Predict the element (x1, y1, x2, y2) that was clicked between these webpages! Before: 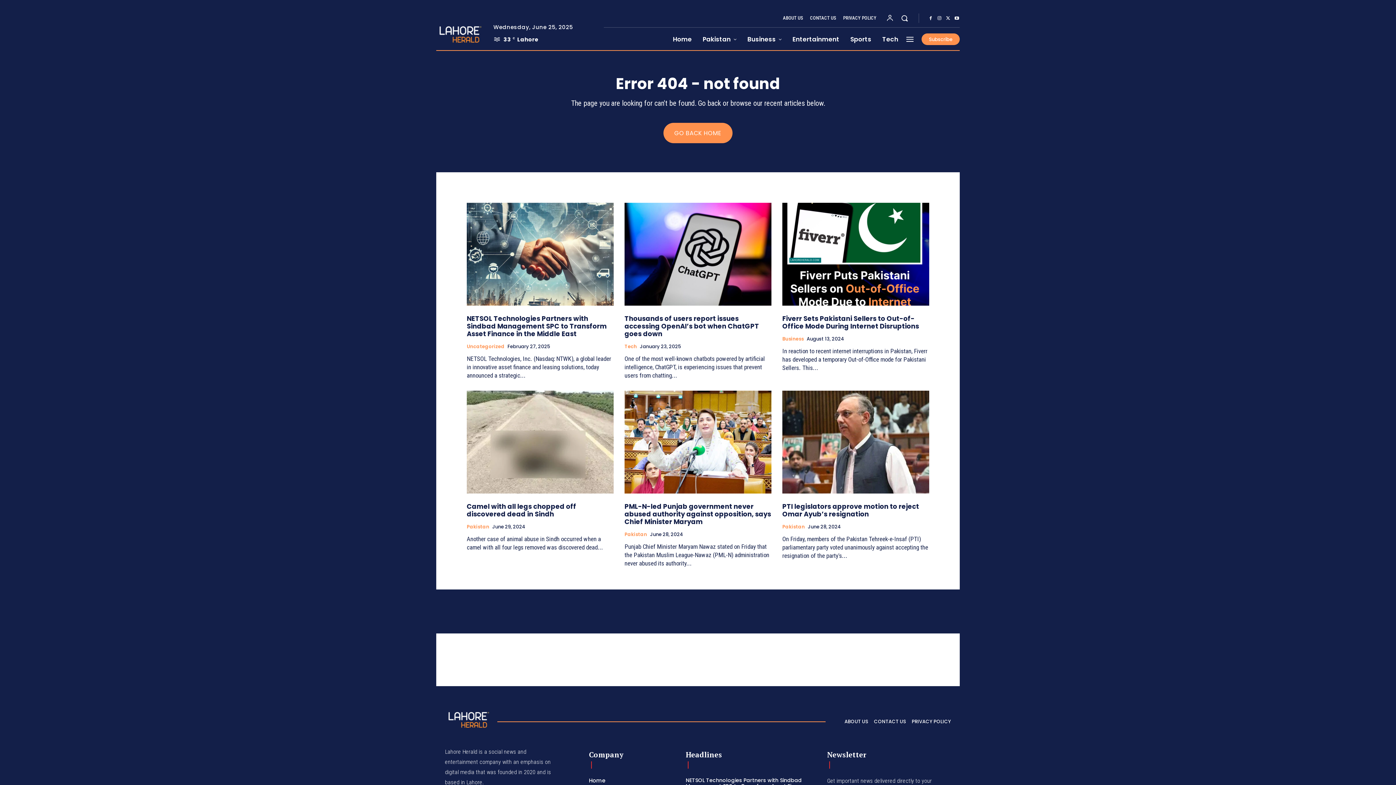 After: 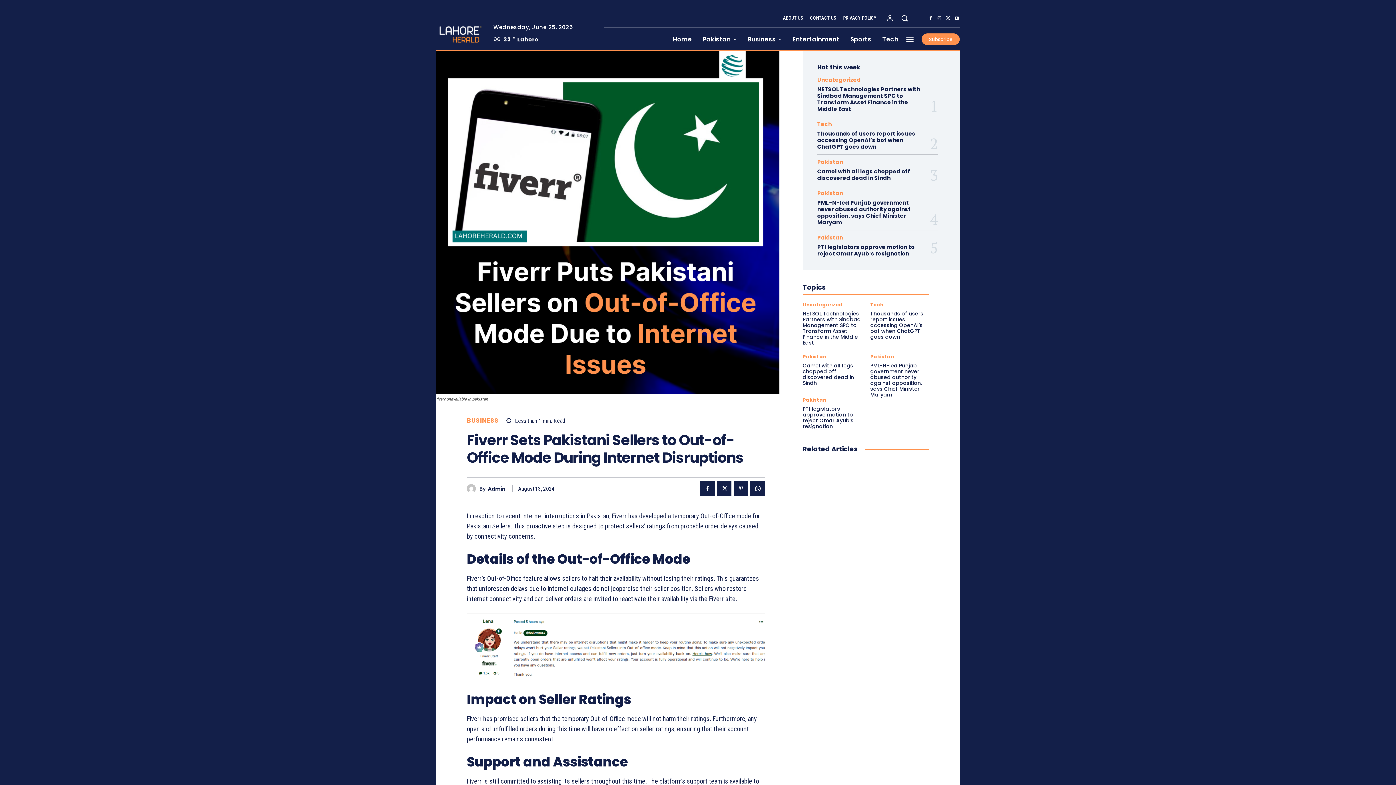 Action: bbox: (782, 314, 919, 330) label: Fiverr Sets Pakistani Sellers to Out-of-Office Mode During Internet Disruptions